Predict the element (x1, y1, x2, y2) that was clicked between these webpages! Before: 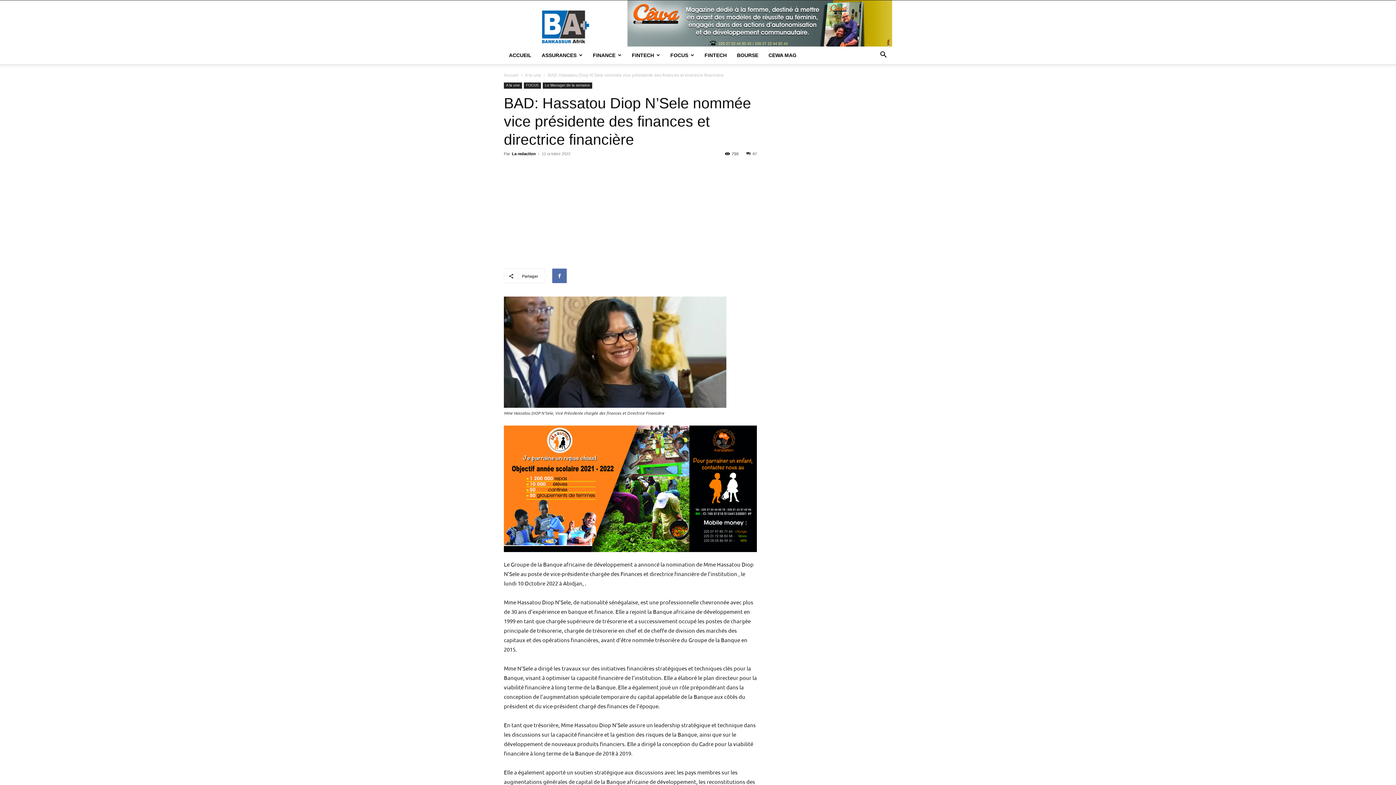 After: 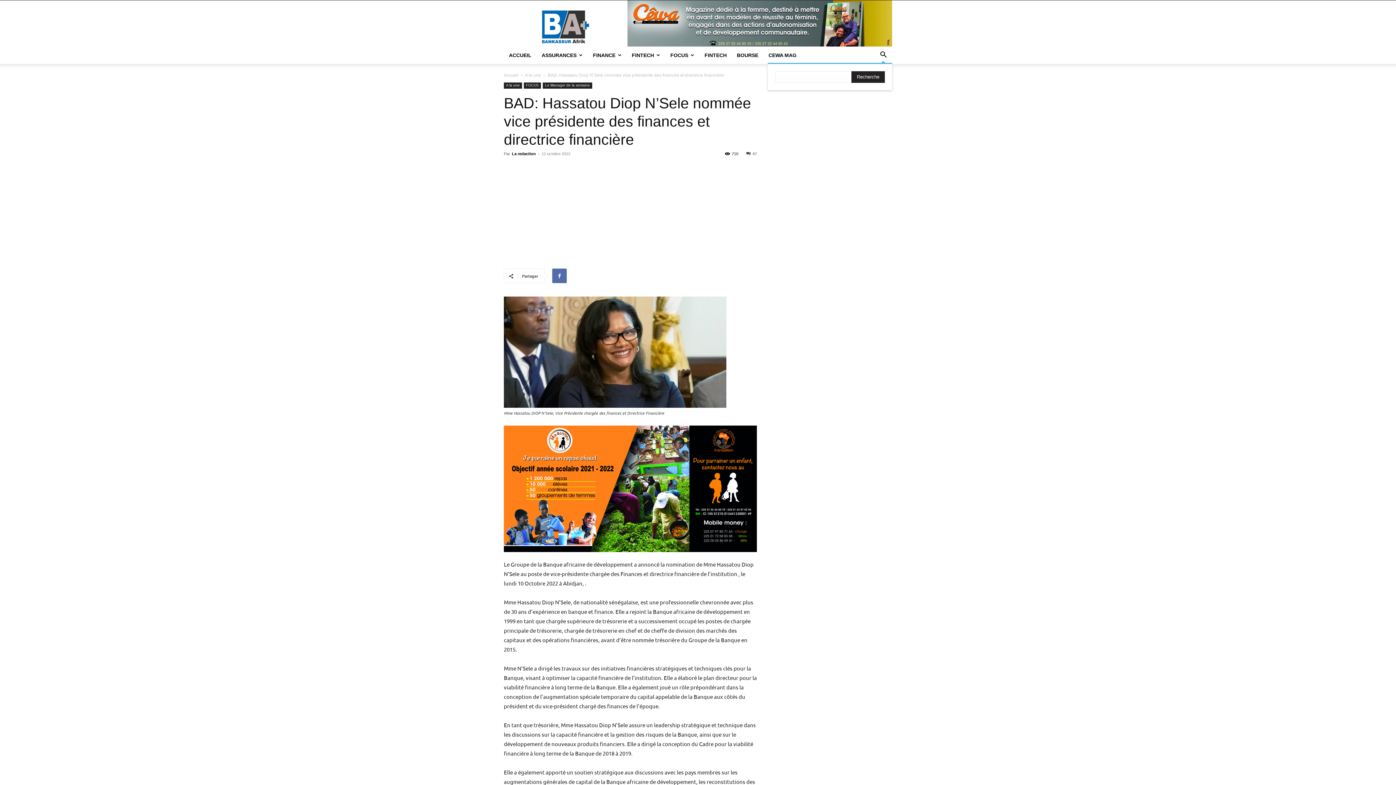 Action: bbox: (874, 52, 892, 58) label: Search